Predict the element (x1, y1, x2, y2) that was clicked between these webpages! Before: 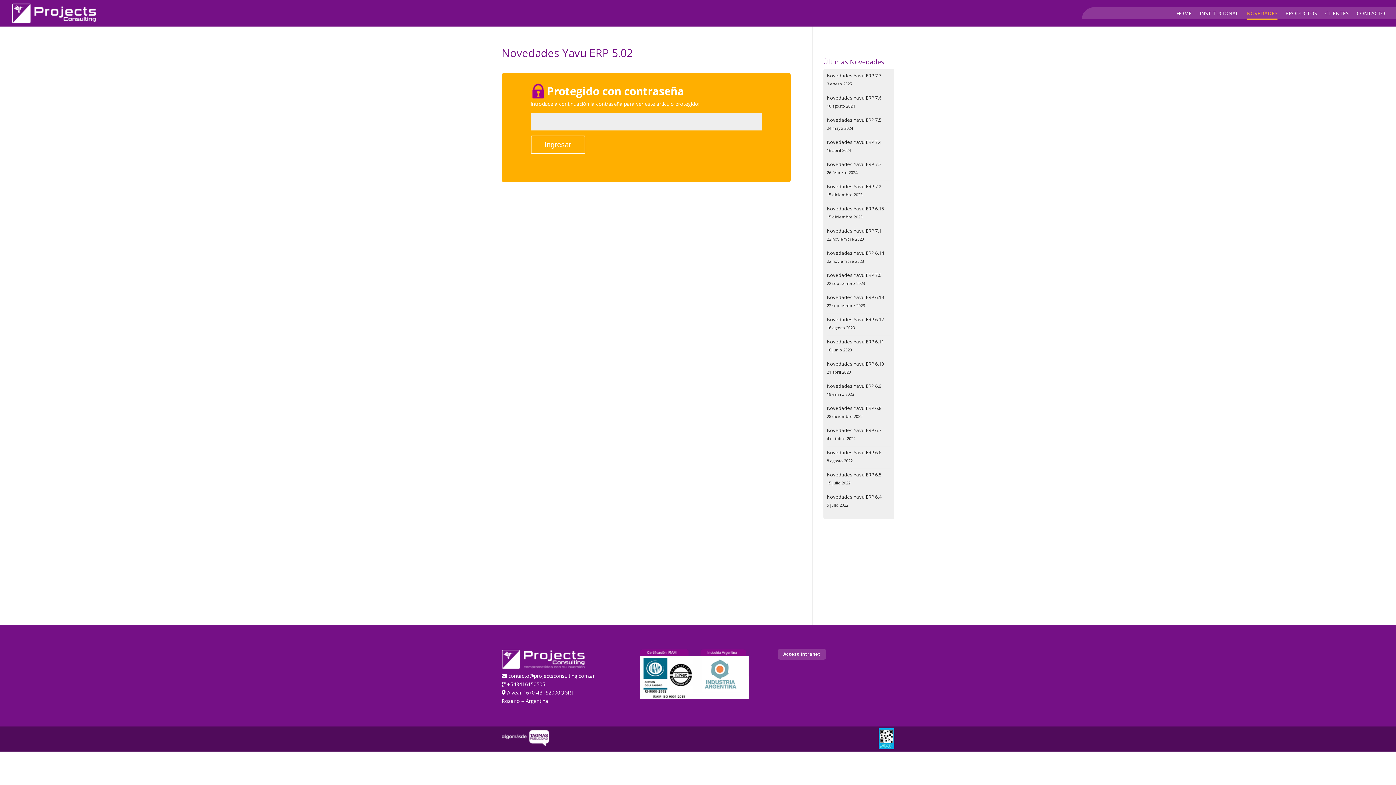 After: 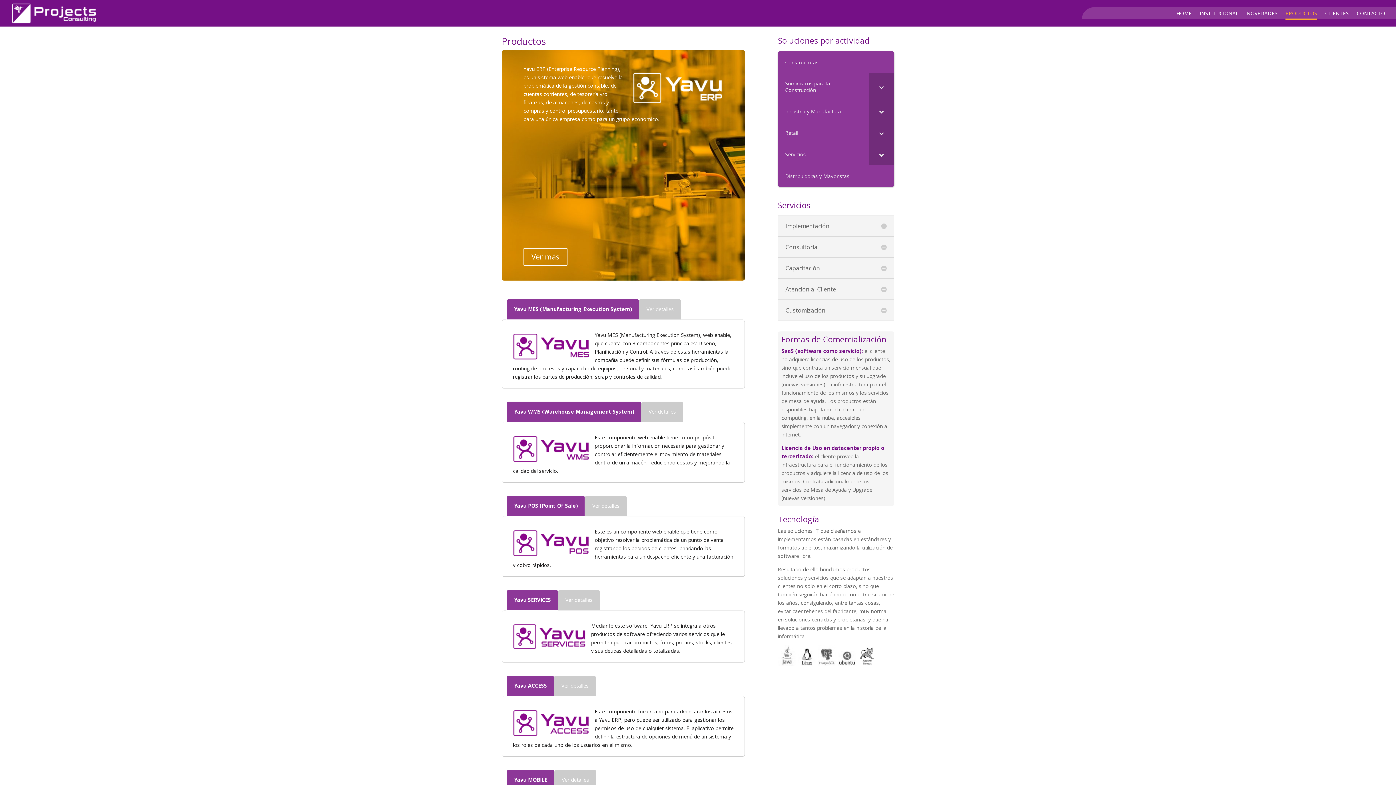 Action: label: PRODUCTOS bbox: (1285, 10, 1317, 18)